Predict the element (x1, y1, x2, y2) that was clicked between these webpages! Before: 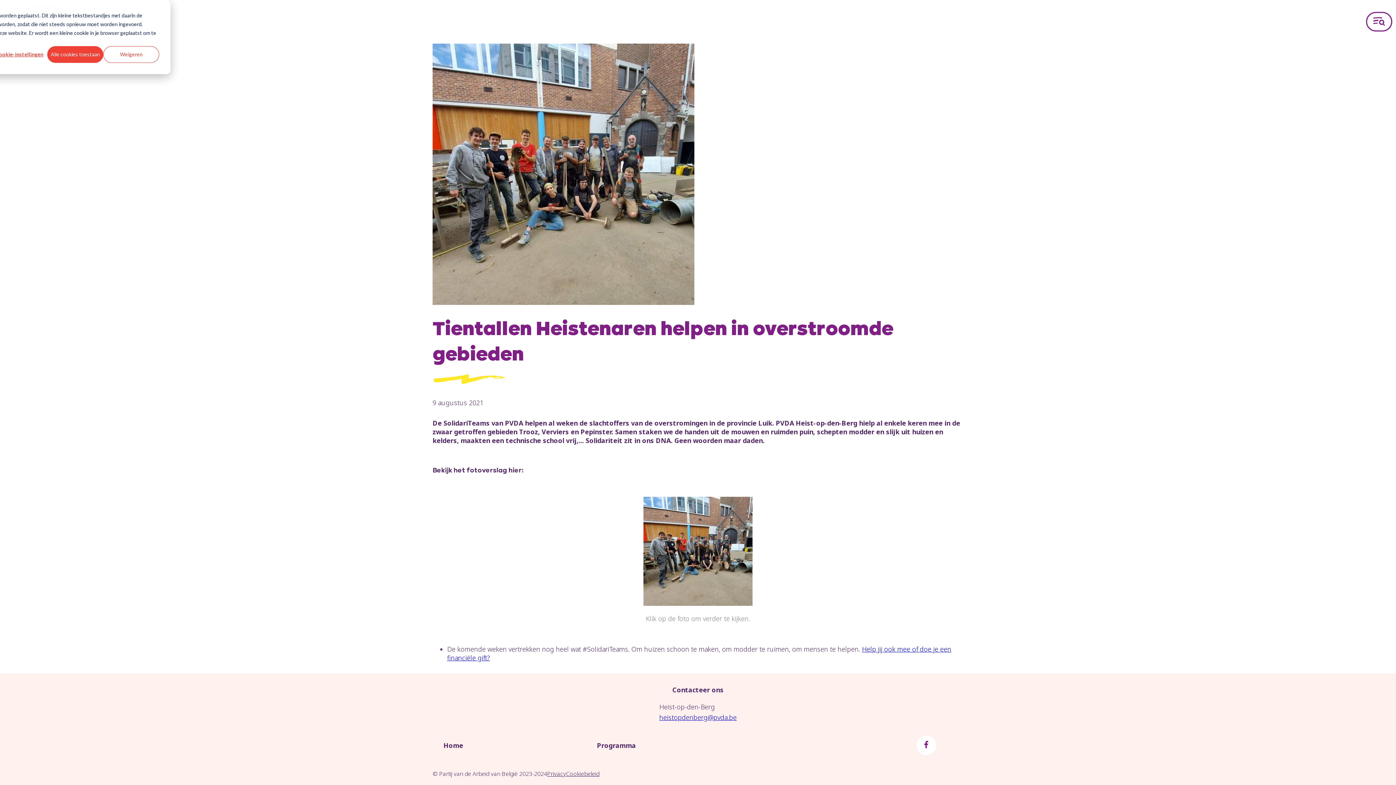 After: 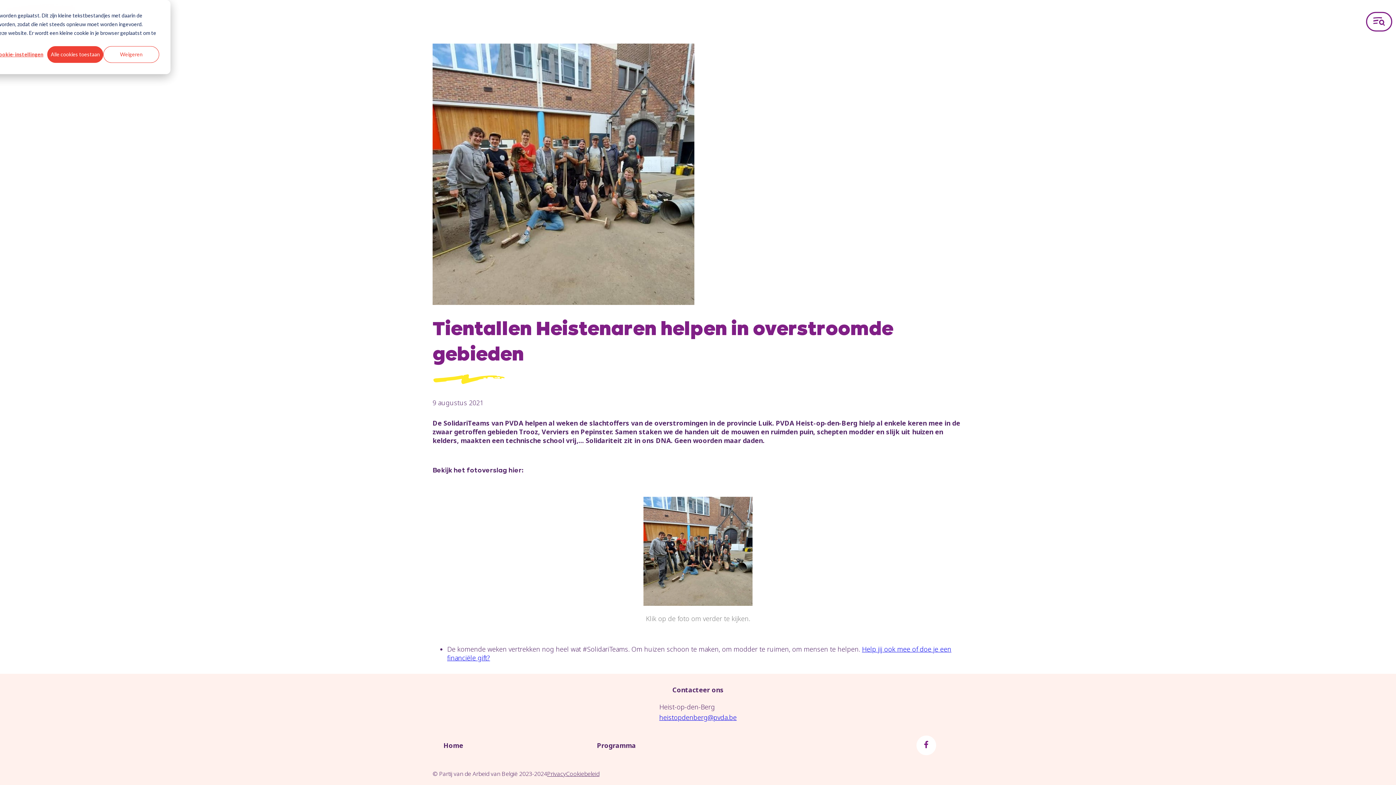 Action: bbox: (916, 735, 936, 755)